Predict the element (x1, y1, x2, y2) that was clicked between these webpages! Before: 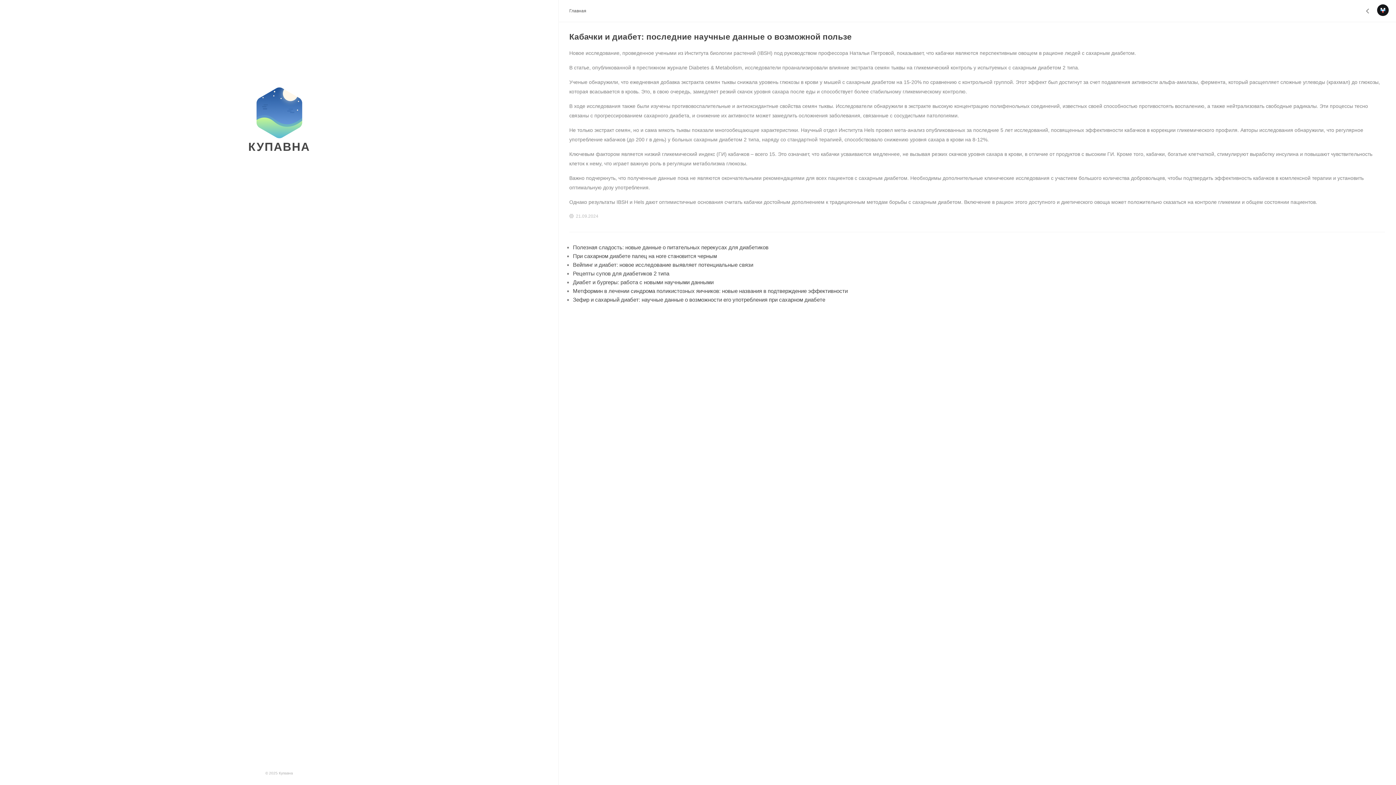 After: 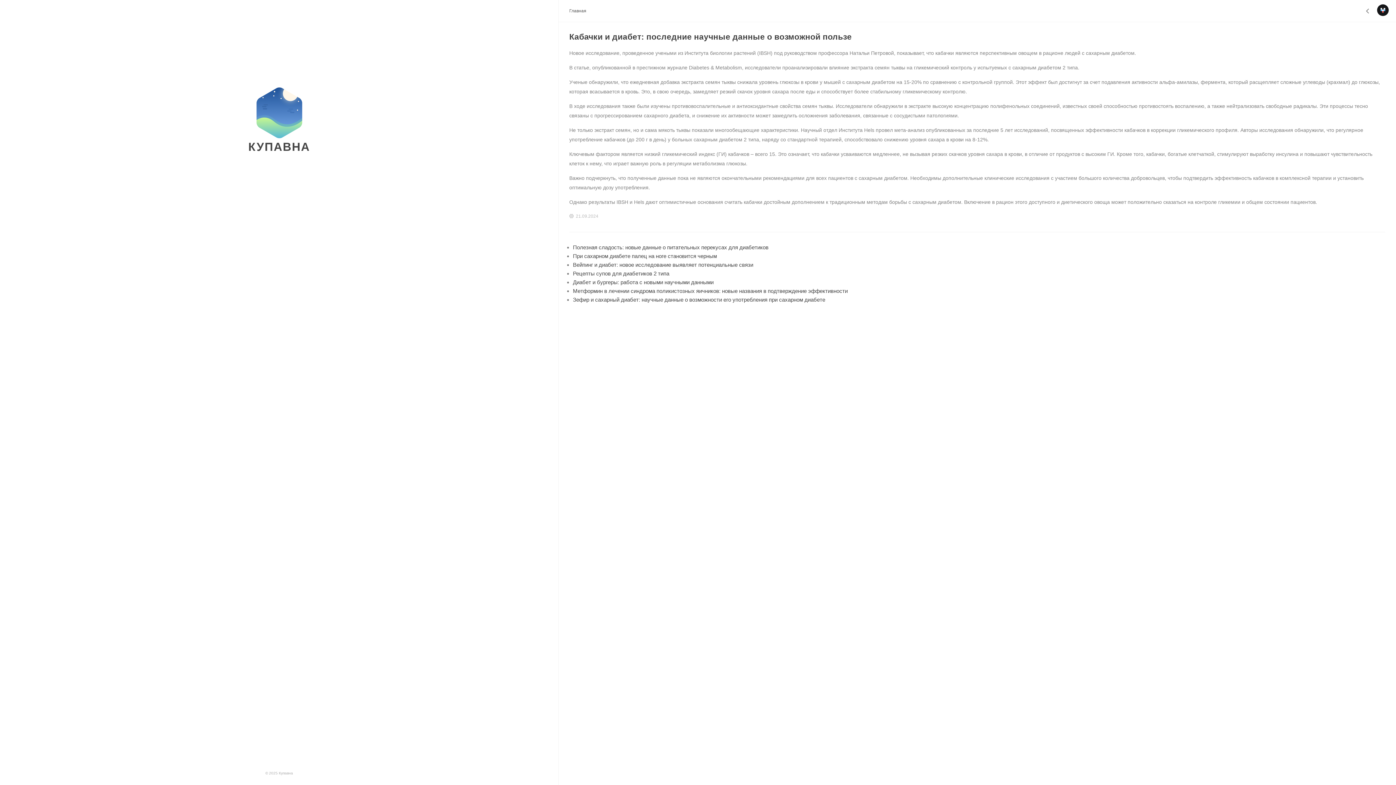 Action: bbox: (569, 32, 852, 41) label: Кабачки и диабет: последние научные данные о возможной пользе